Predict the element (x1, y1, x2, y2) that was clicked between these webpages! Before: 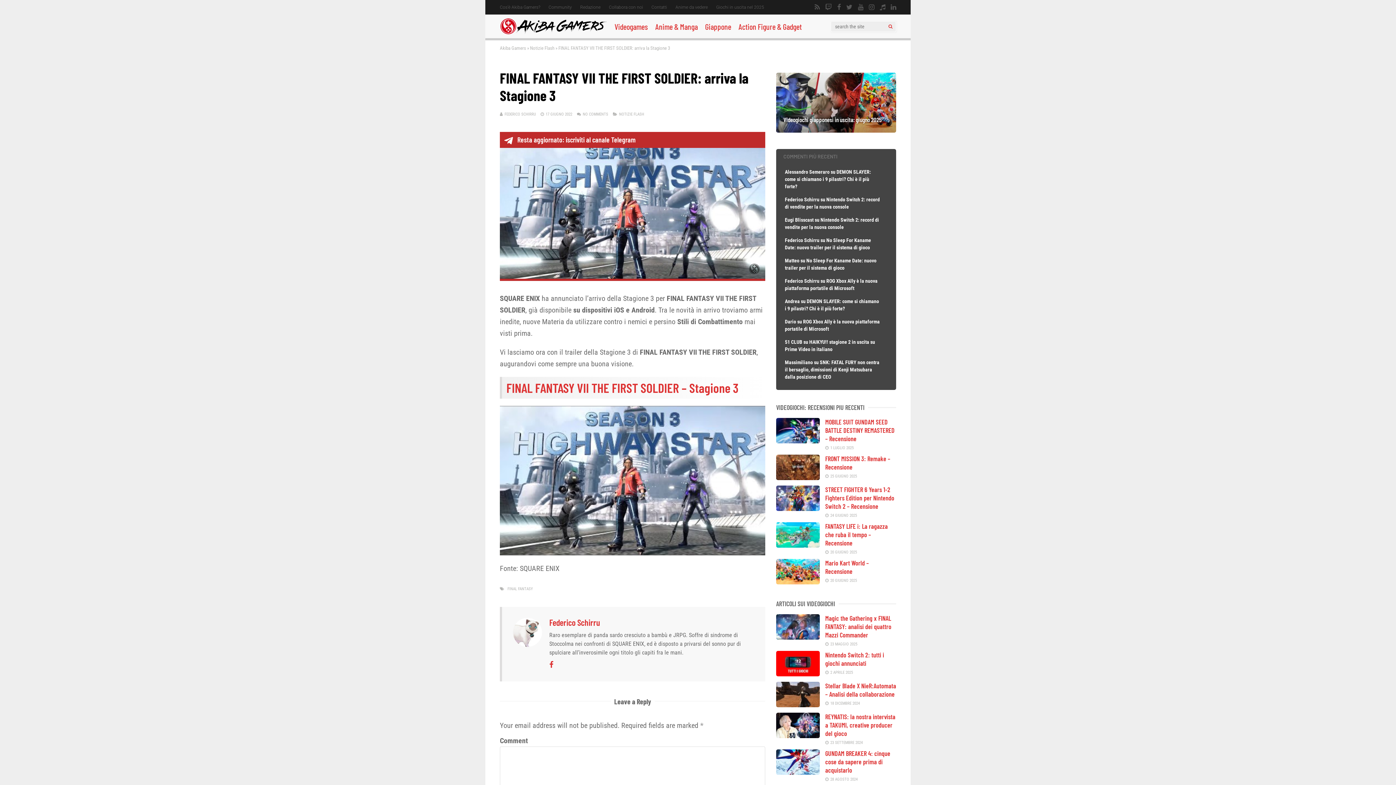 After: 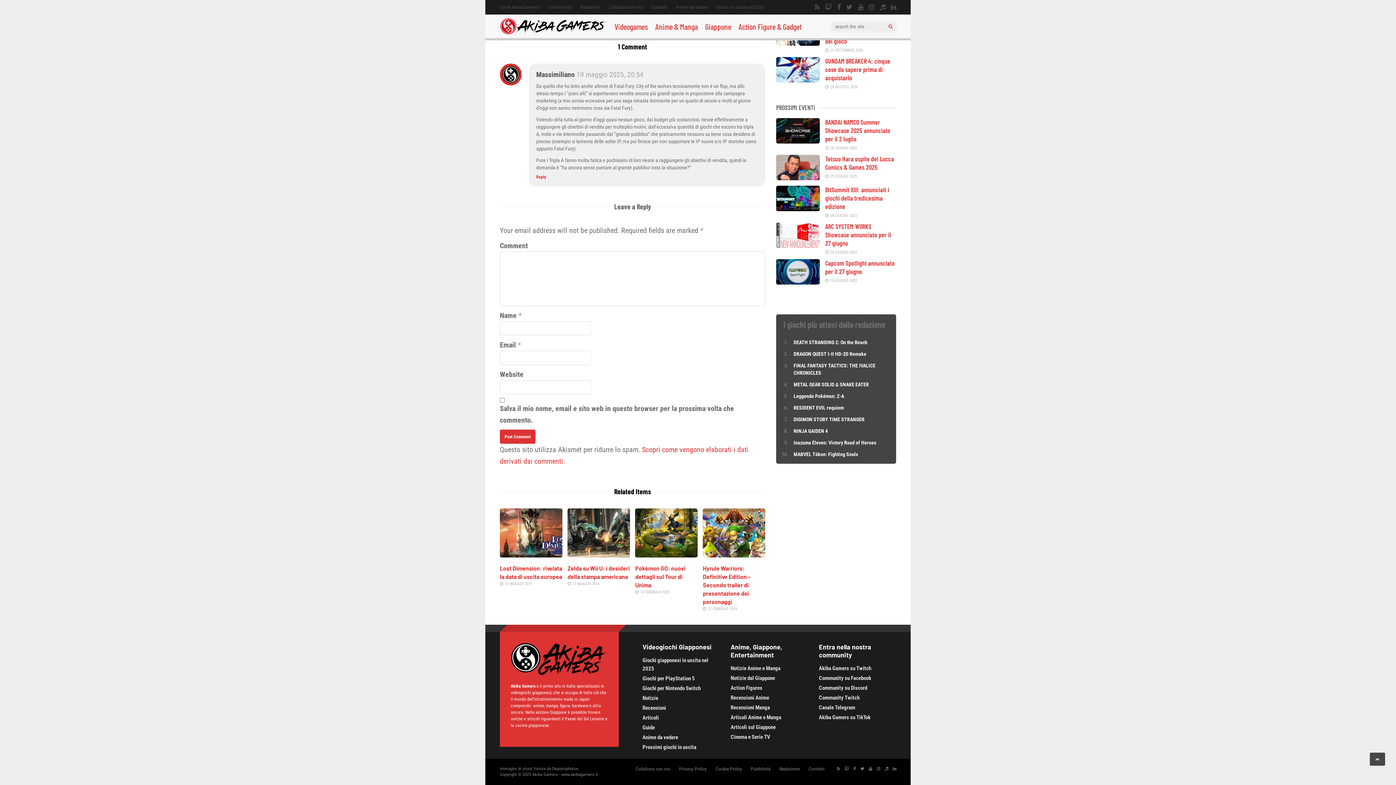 Action: bbox: (785, 359, 879, 380) label: SNK: FATAL FURY non centra il bersaglio, dimissioni di Kenji Matsubara dalla posizione di CEO